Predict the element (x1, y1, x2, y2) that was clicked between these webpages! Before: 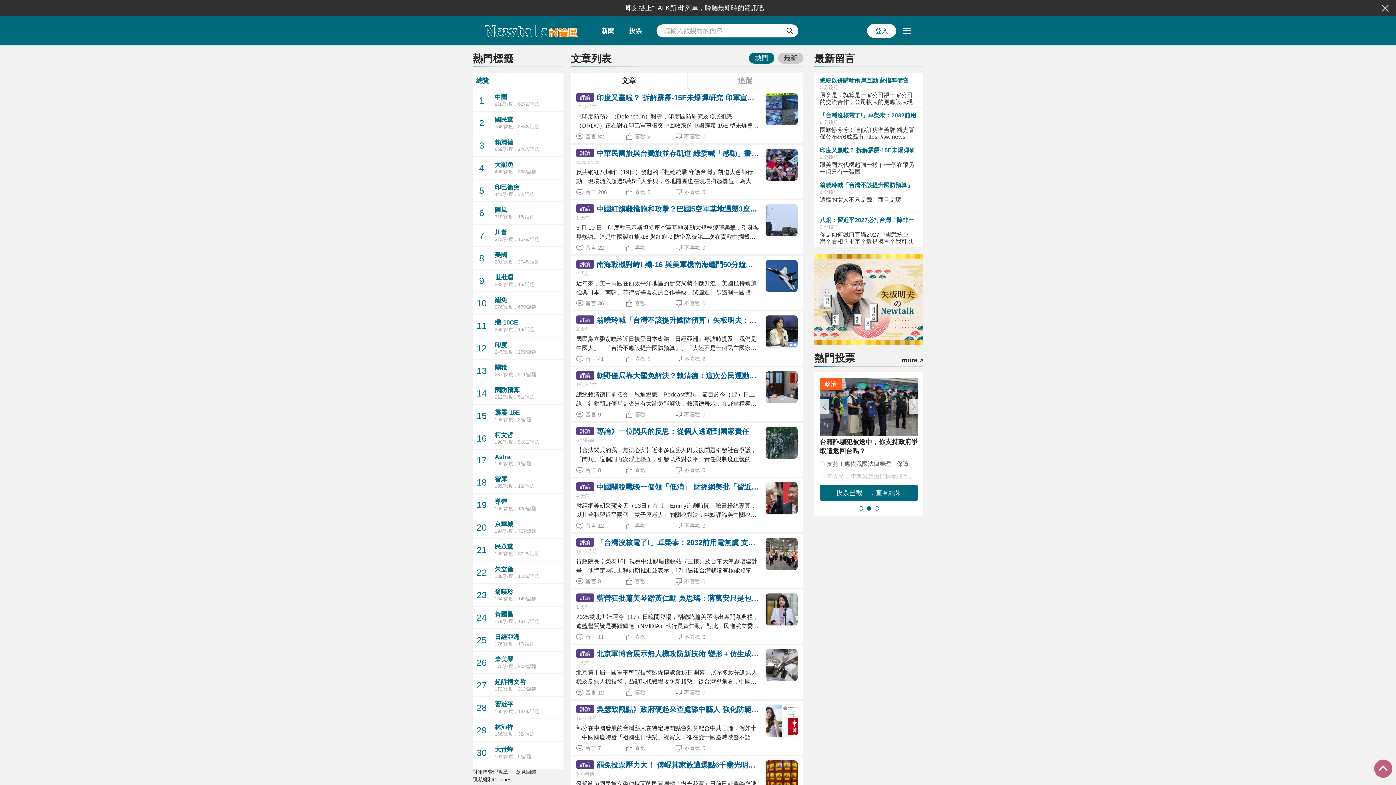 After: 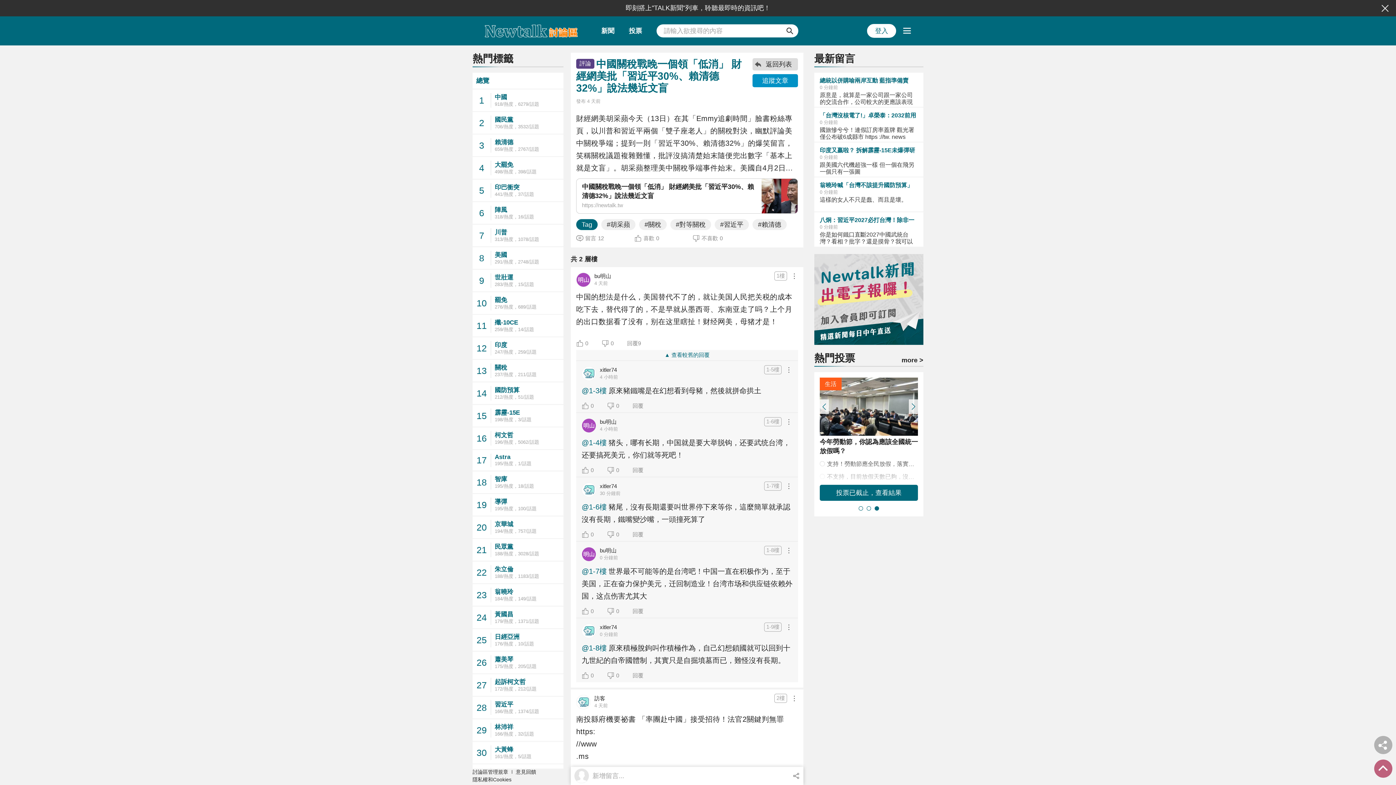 Action: label: 評論
 中國關稅戰晚一個領「低消」 財經網美批「習近平30%、賴清德32%」說法幾近文盲

4 天前

財經網美胡采蘋今天（13日）在其「Emmy追劇時間」臉書粉絲專頁，以川普和習近平兩個「雙子座老人」的關稅對決，幽默評論美中關稅爭端；提到一則「習近平30%、賴清德32%」的爆笑留言，笑稱關稅議題複雜難懂，批評沒搞清楚始末隨便兜出數字「基本上就是文盲」。胡采蘋整理美中關稅爭端事件始末。美國自4月2日...

留言

12

喜歡

不喜歡

0 bbox: (570, 478, 803, 532)